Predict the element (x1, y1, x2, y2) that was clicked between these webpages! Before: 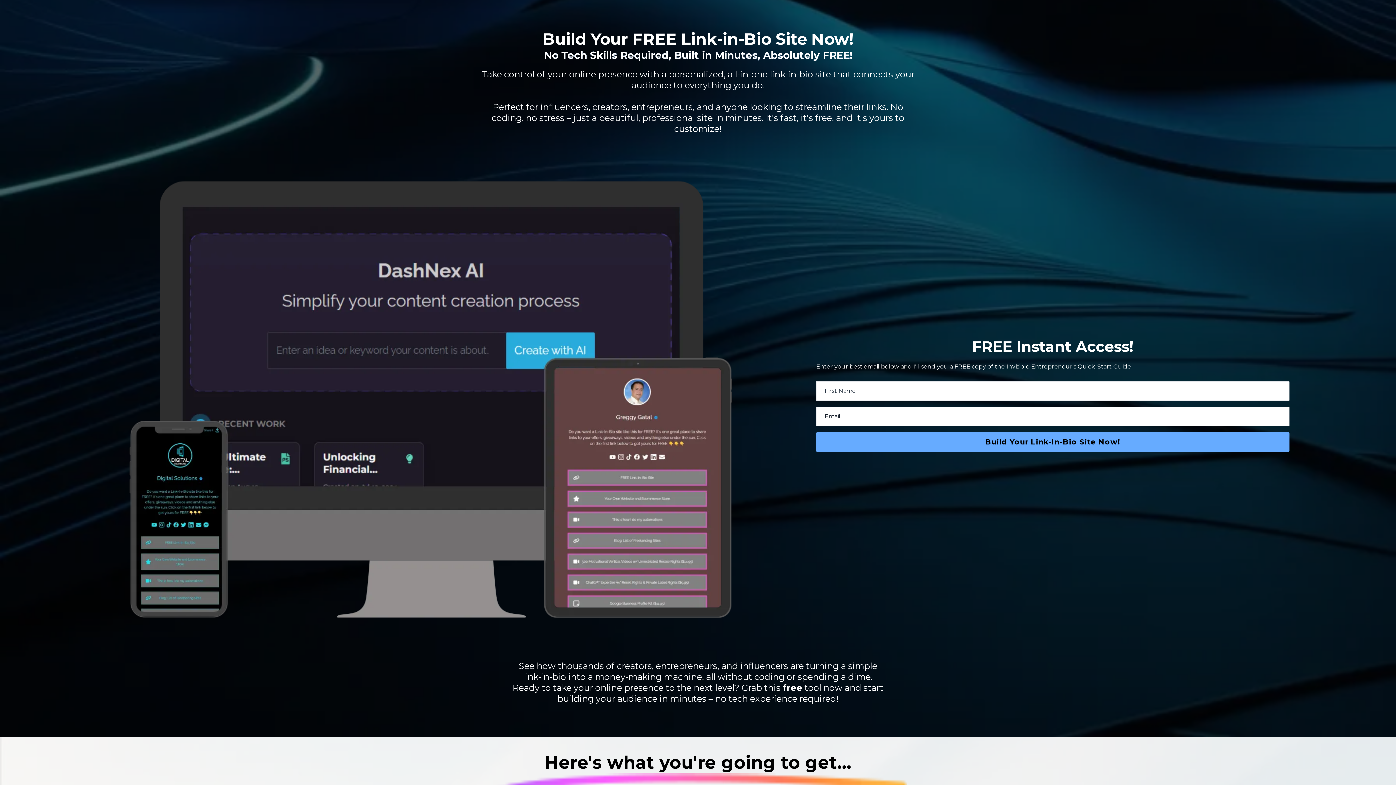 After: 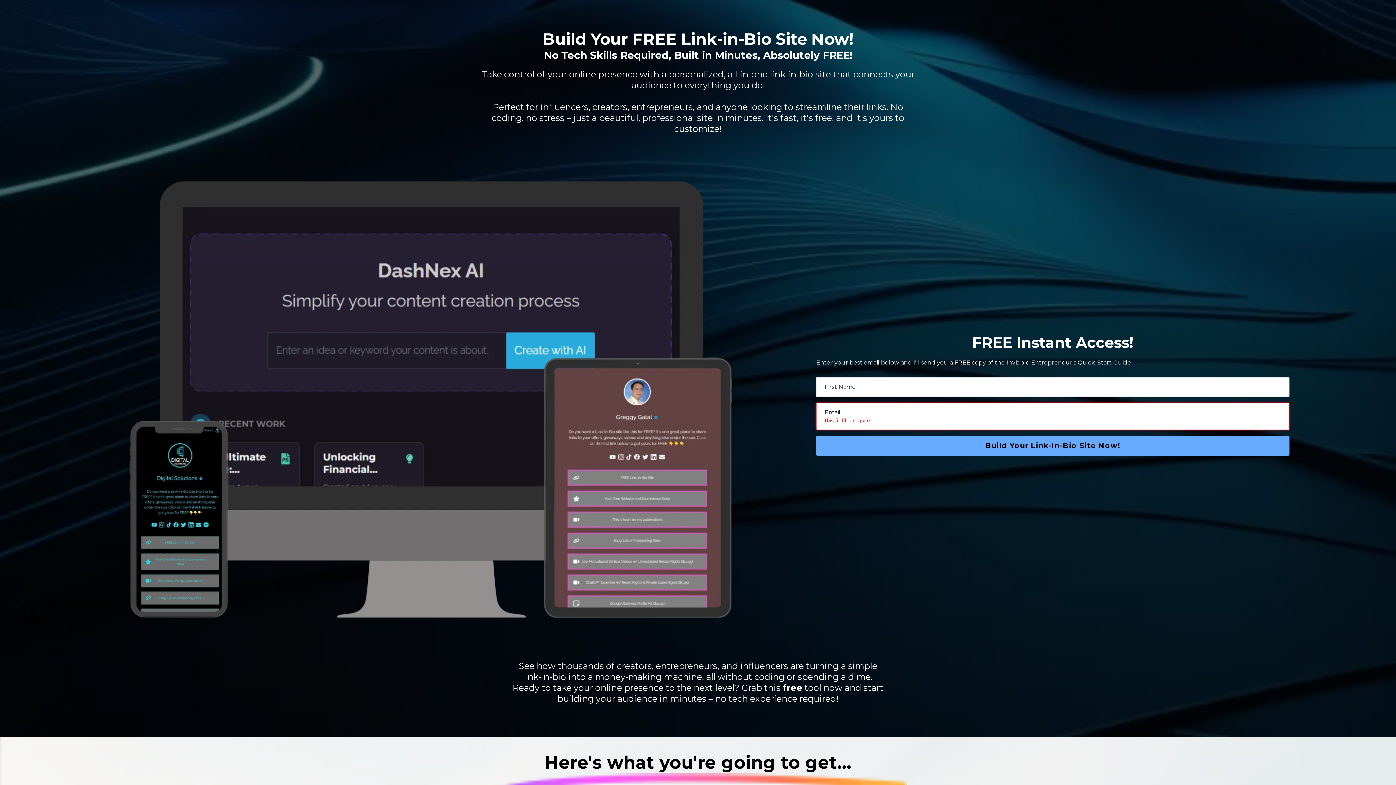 Action: bbox: (816, 432, 1289, 452) label: Build Your Link-In-Bio Site Now!